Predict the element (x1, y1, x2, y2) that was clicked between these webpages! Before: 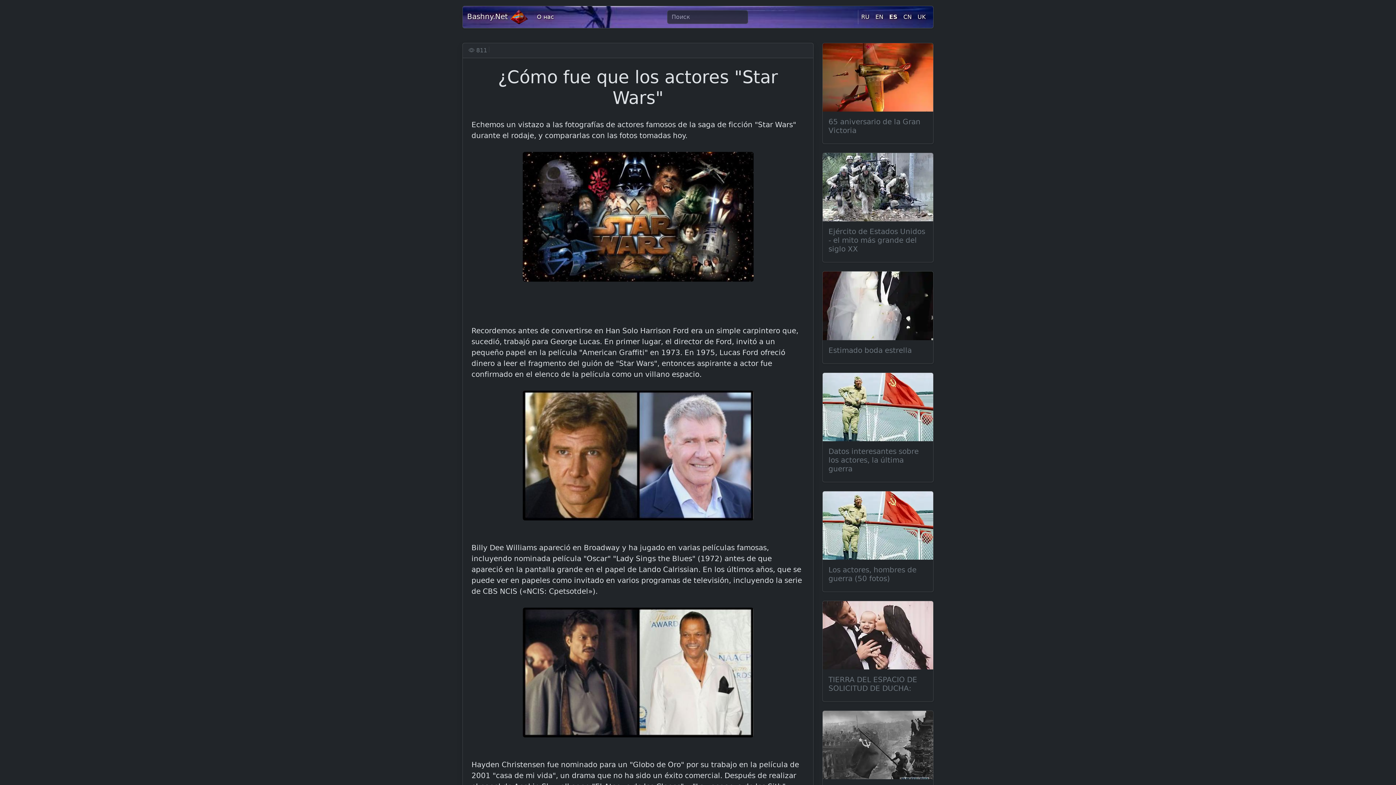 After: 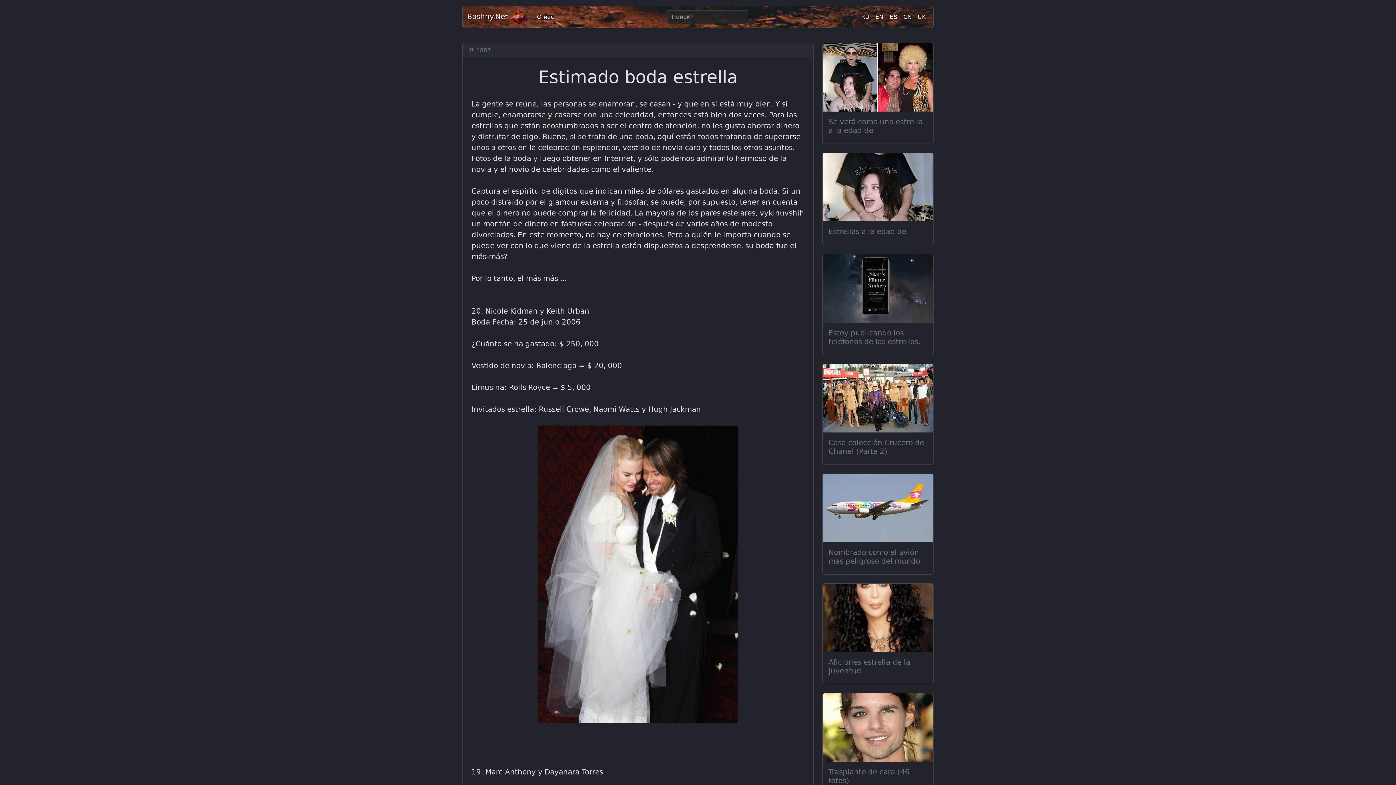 Action: label: Estimado boda estrella bbox: (828, 346, 927, 354)